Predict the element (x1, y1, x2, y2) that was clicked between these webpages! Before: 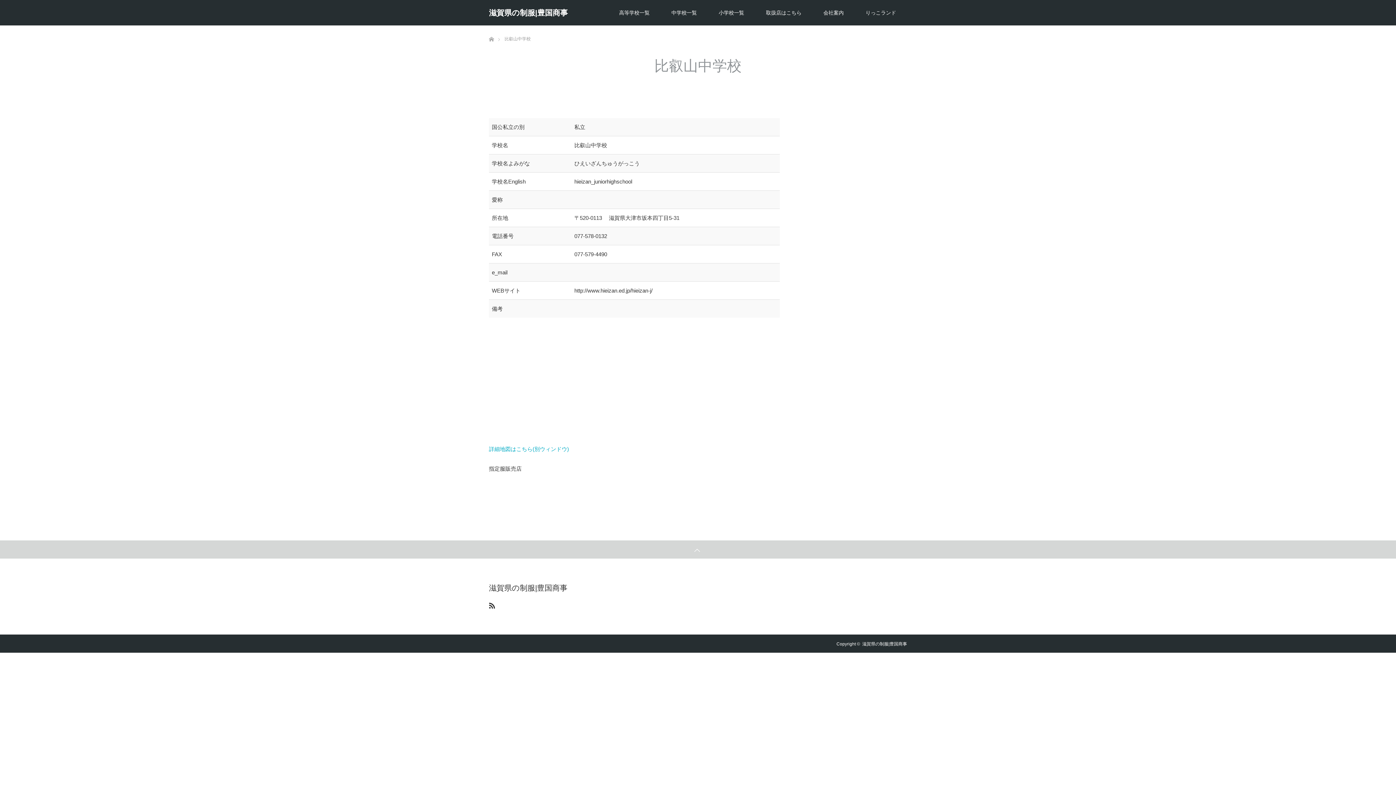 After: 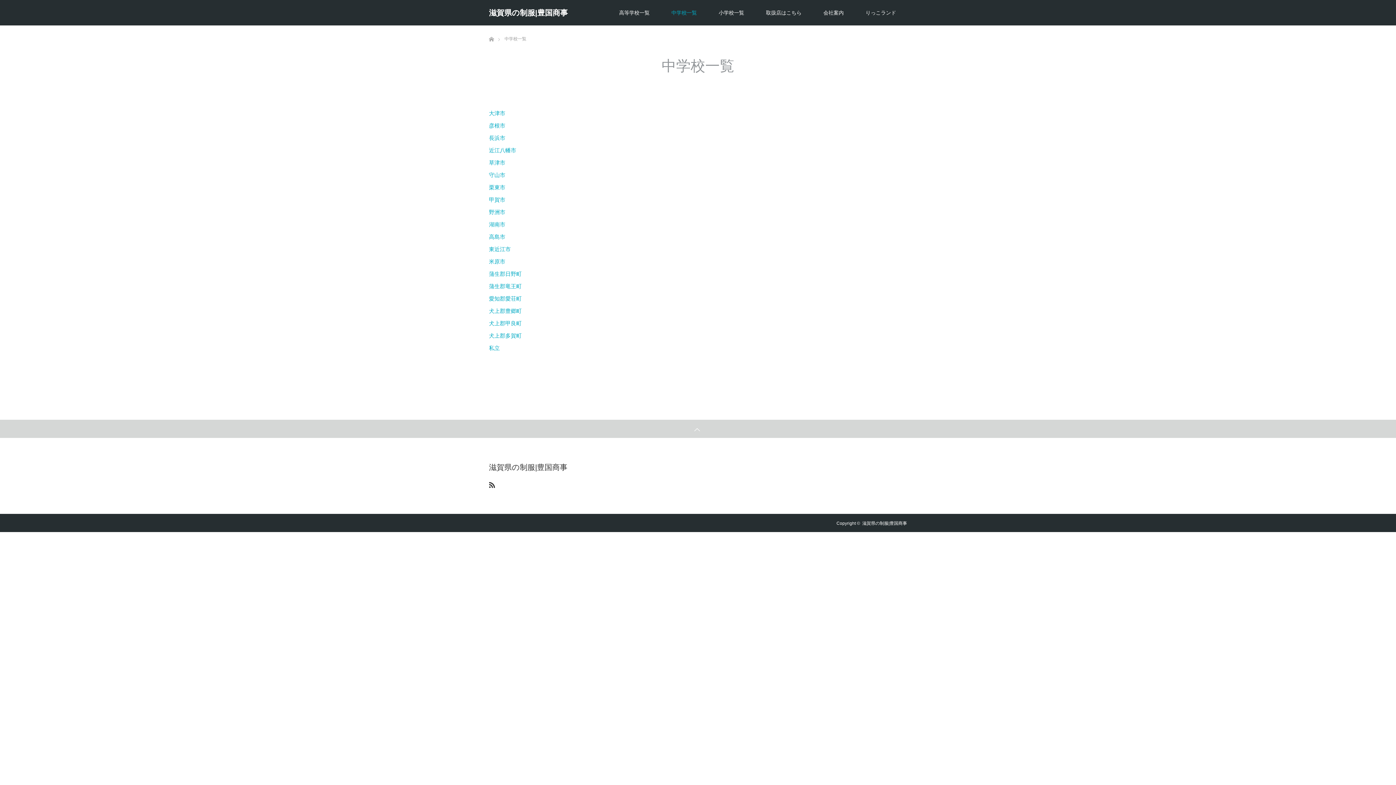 Action: label: 中学校一覧 bbox: (660, 0, 708, 25)